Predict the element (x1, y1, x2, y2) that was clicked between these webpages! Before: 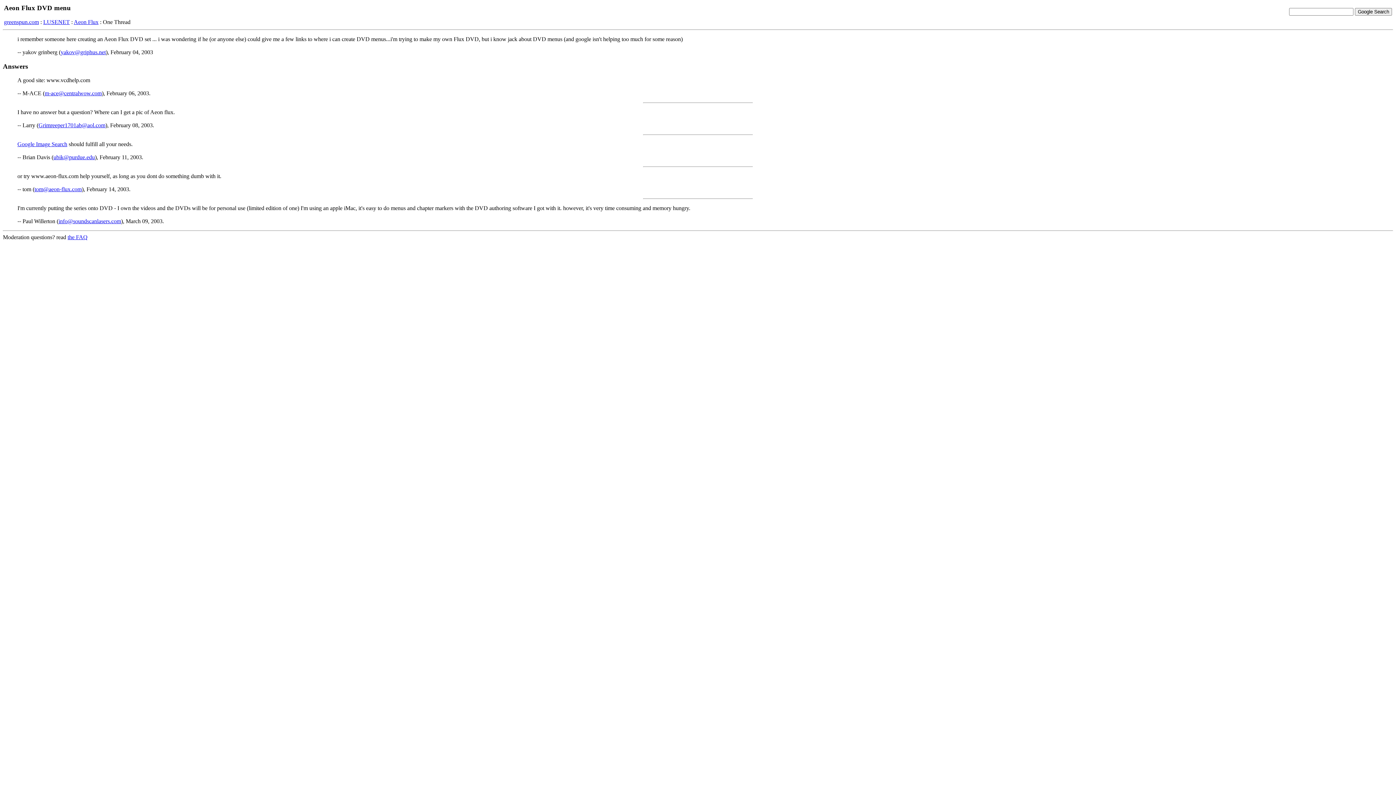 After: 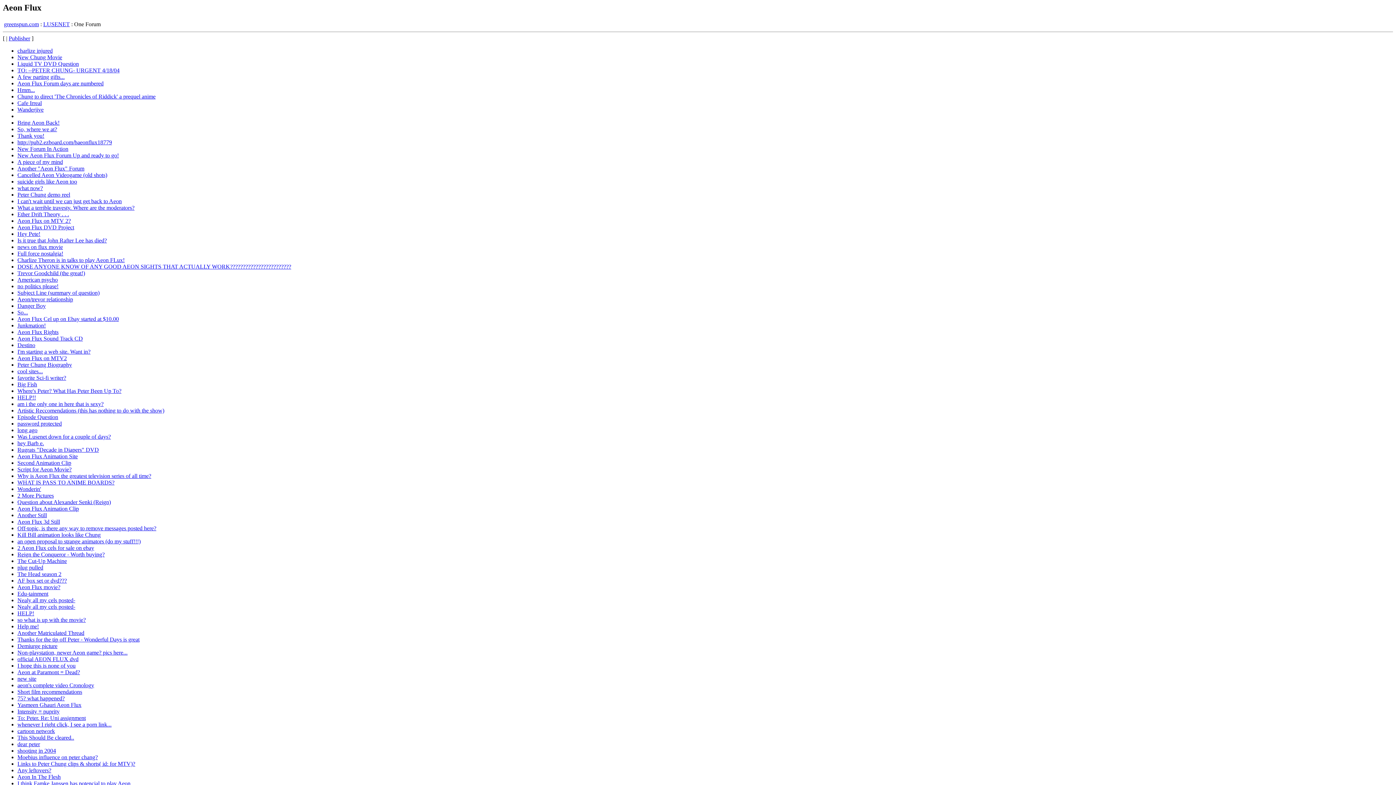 Action: bbox: (73, 18, 98, 24) label: Aeon Flux